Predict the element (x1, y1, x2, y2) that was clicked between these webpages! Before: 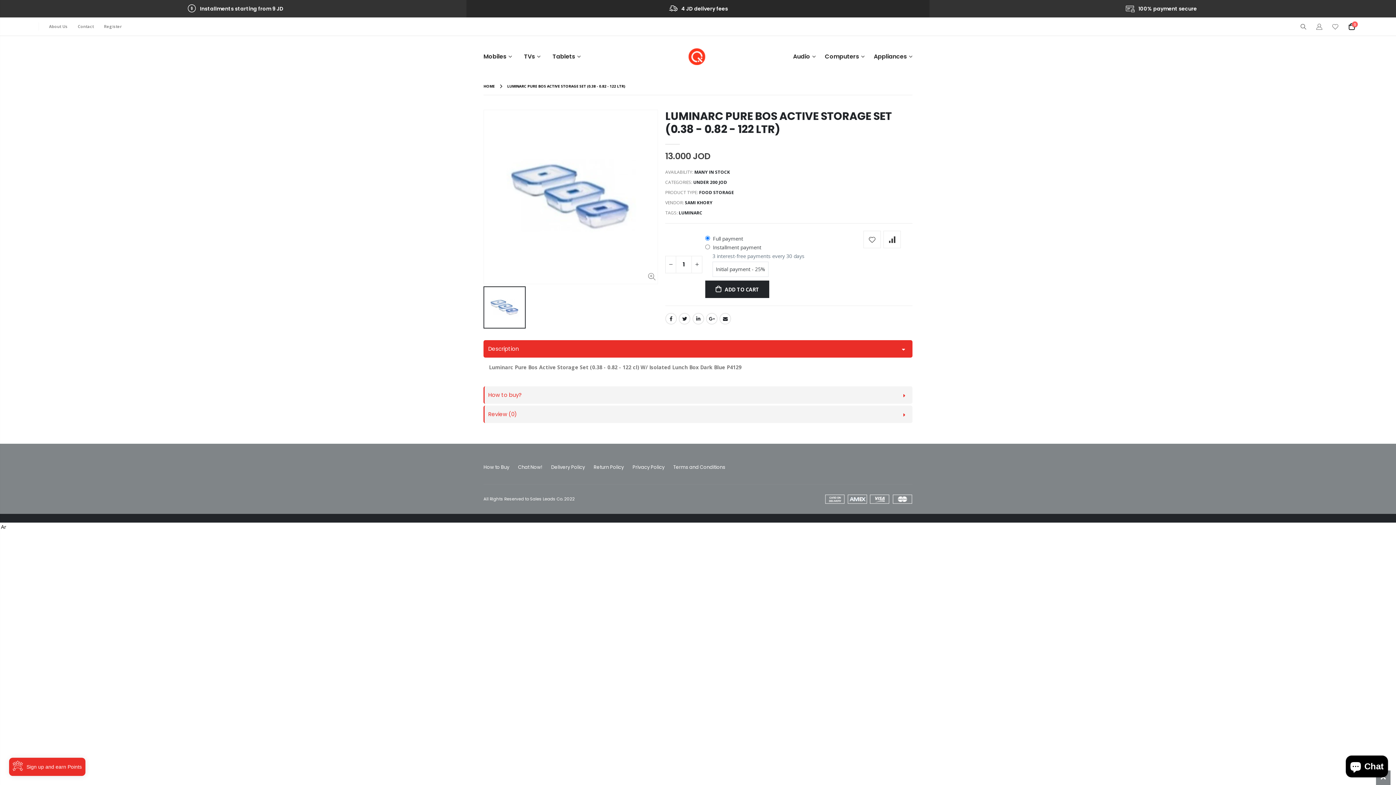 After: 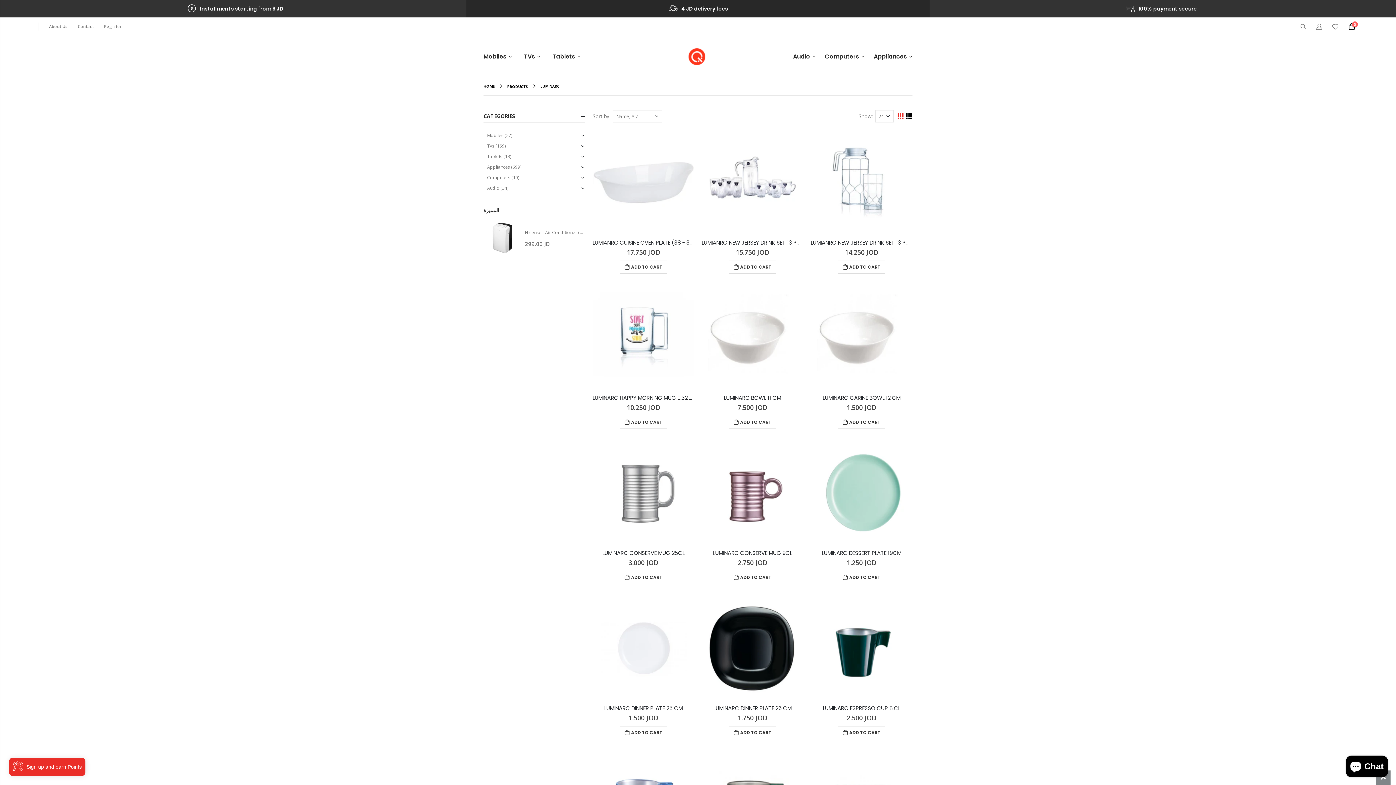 Action: label: LUMINARC bbox: (678, 208, 702, 217)